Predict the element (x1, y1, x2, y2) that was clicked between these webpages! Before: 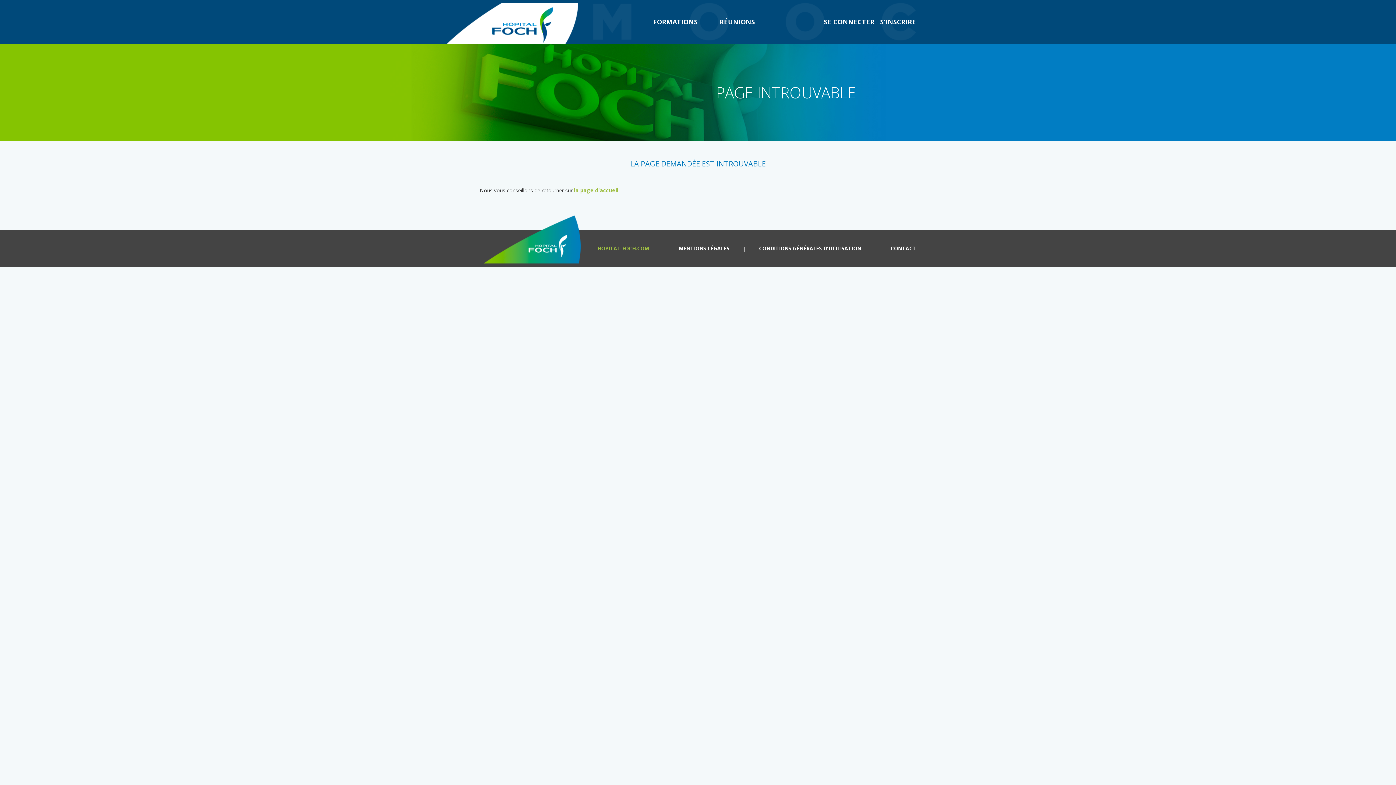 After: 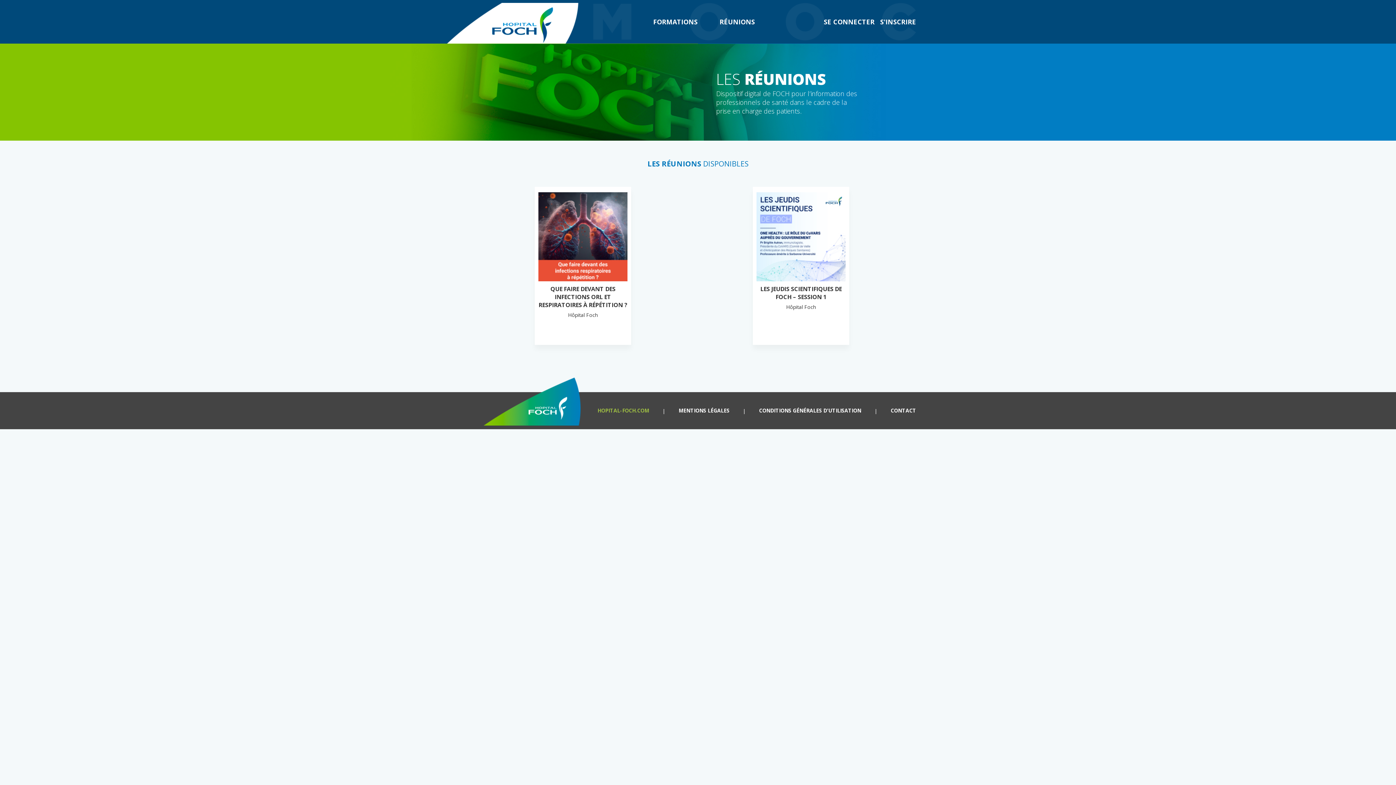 Action: label: RÉUNIONS bbox: (706, 17, 768, 26)